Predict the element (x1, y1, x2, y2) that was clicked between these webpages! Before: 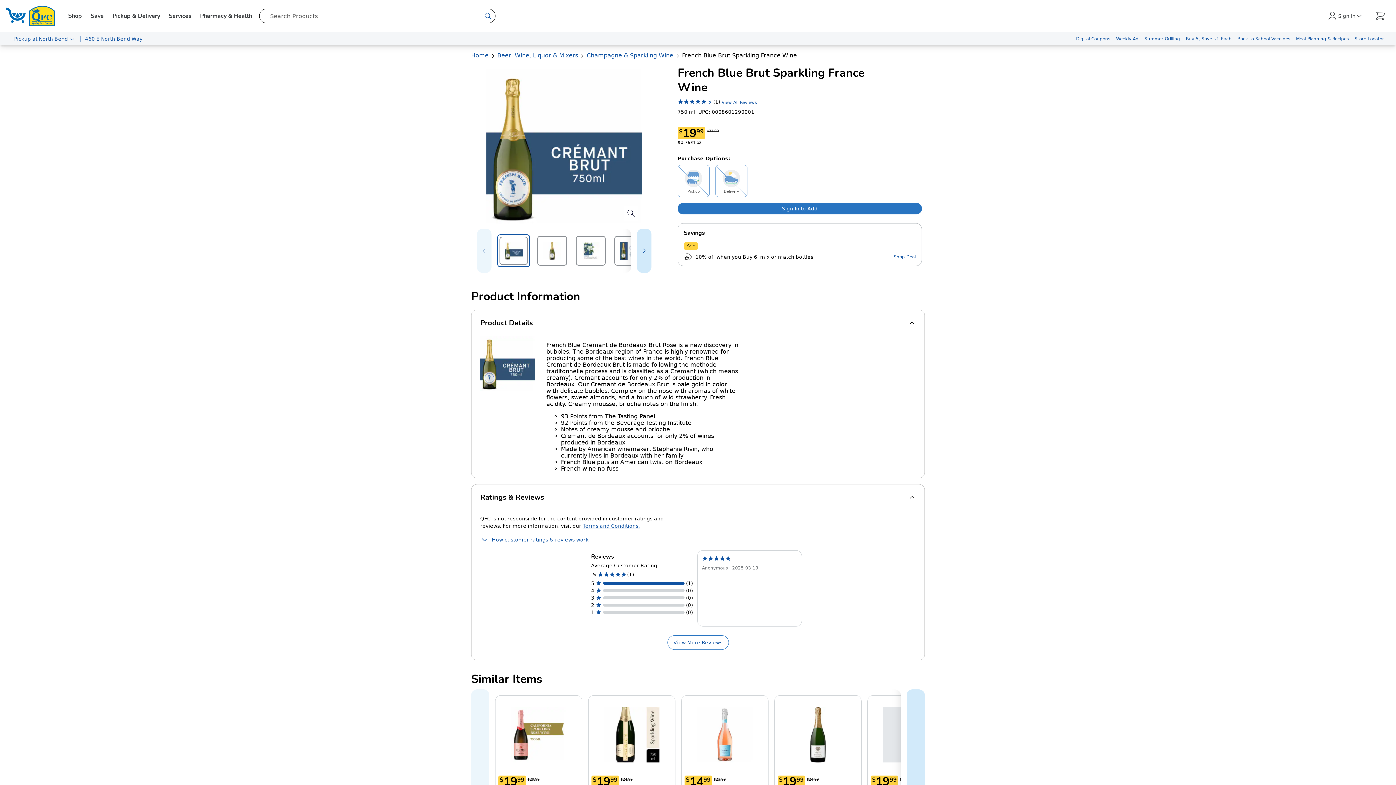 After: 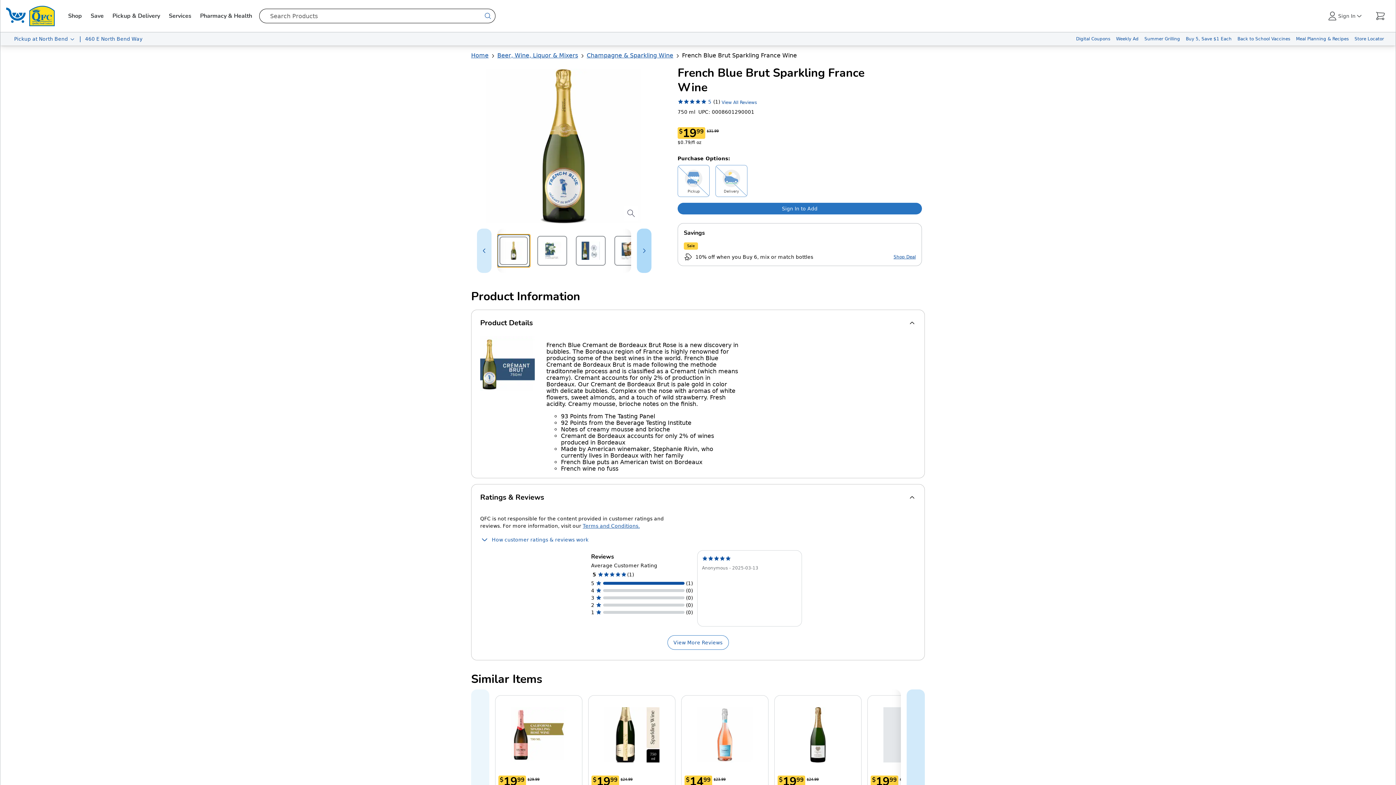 Action: label: Select next item in items bbox: (637, 228, 651, 273)